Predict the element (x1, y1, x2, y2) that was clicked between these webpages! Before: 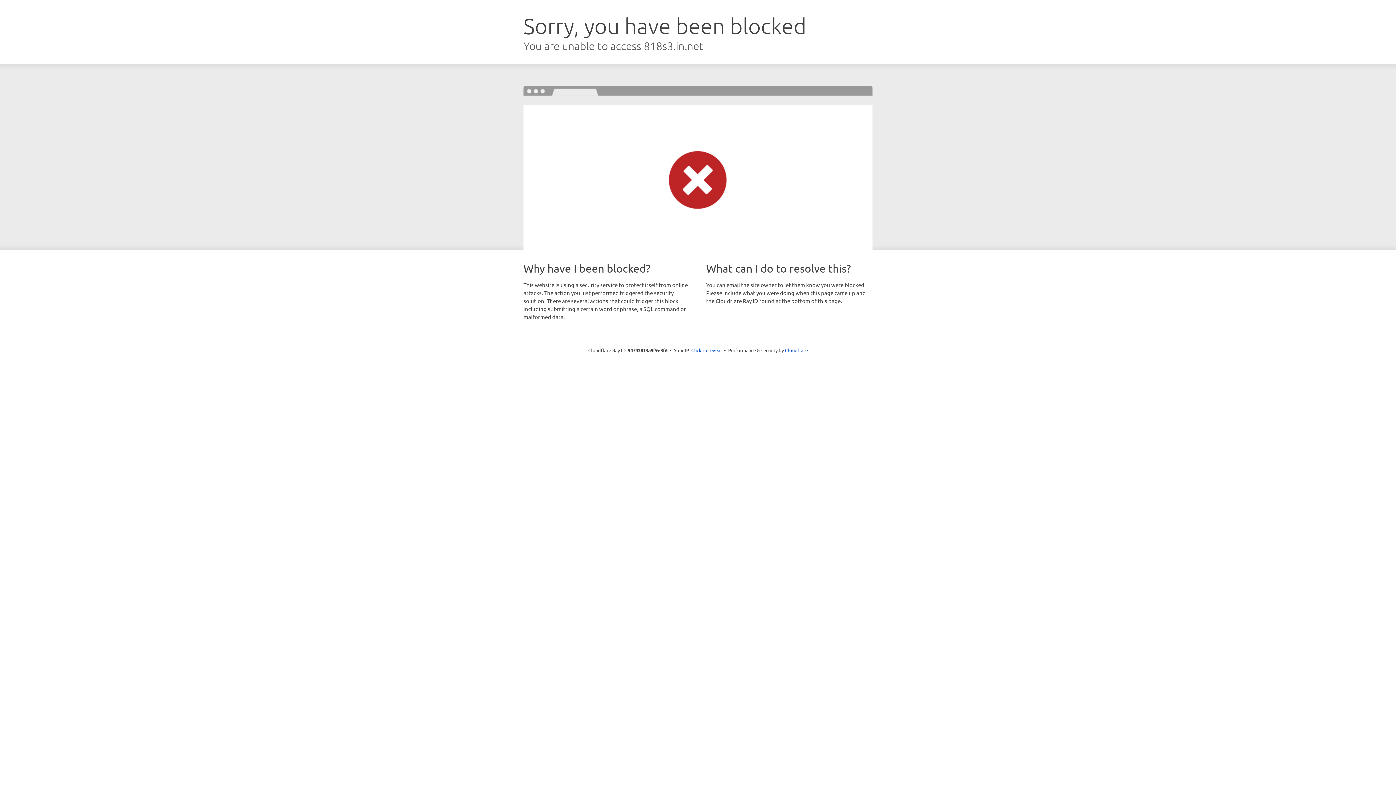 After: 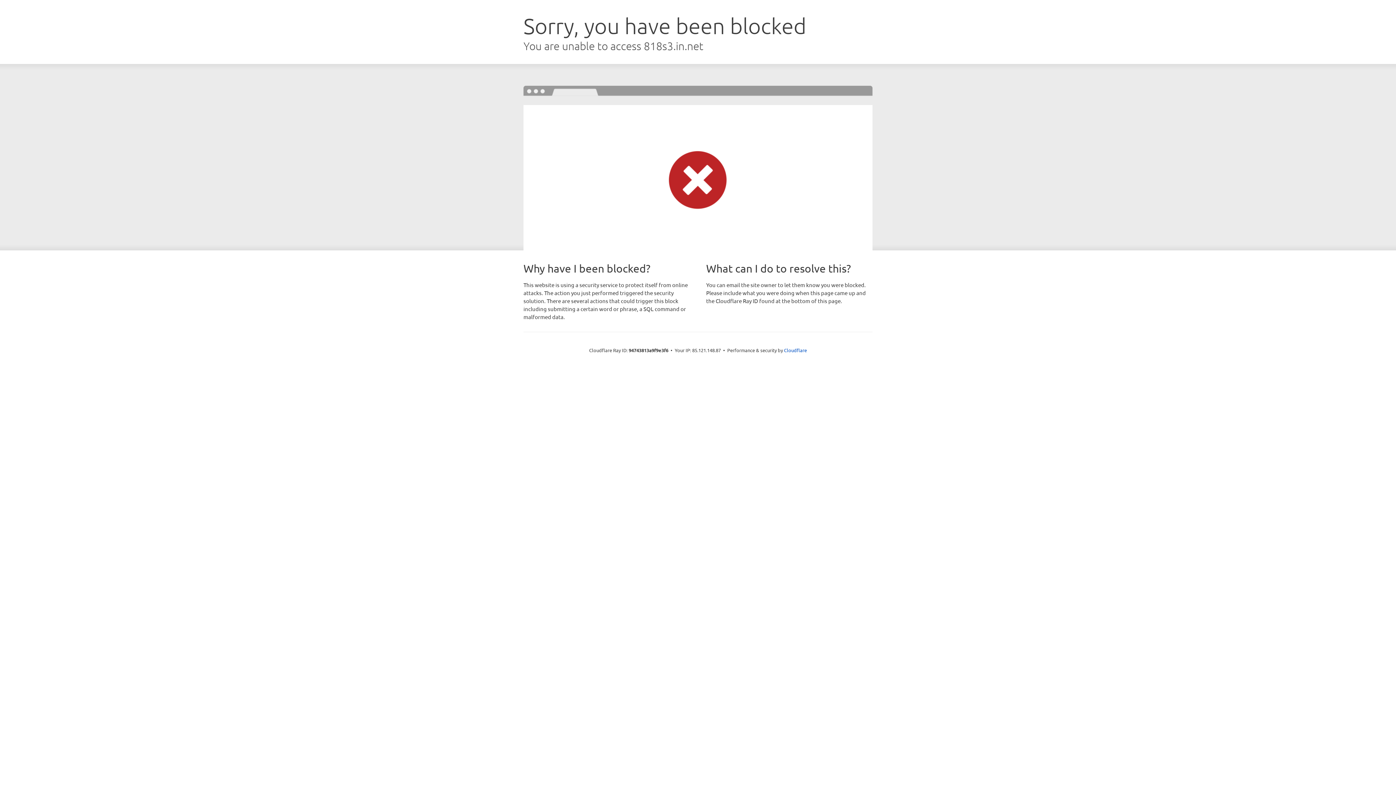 Action: bbox: (691, 346, 722, 353) label: Click to reveal